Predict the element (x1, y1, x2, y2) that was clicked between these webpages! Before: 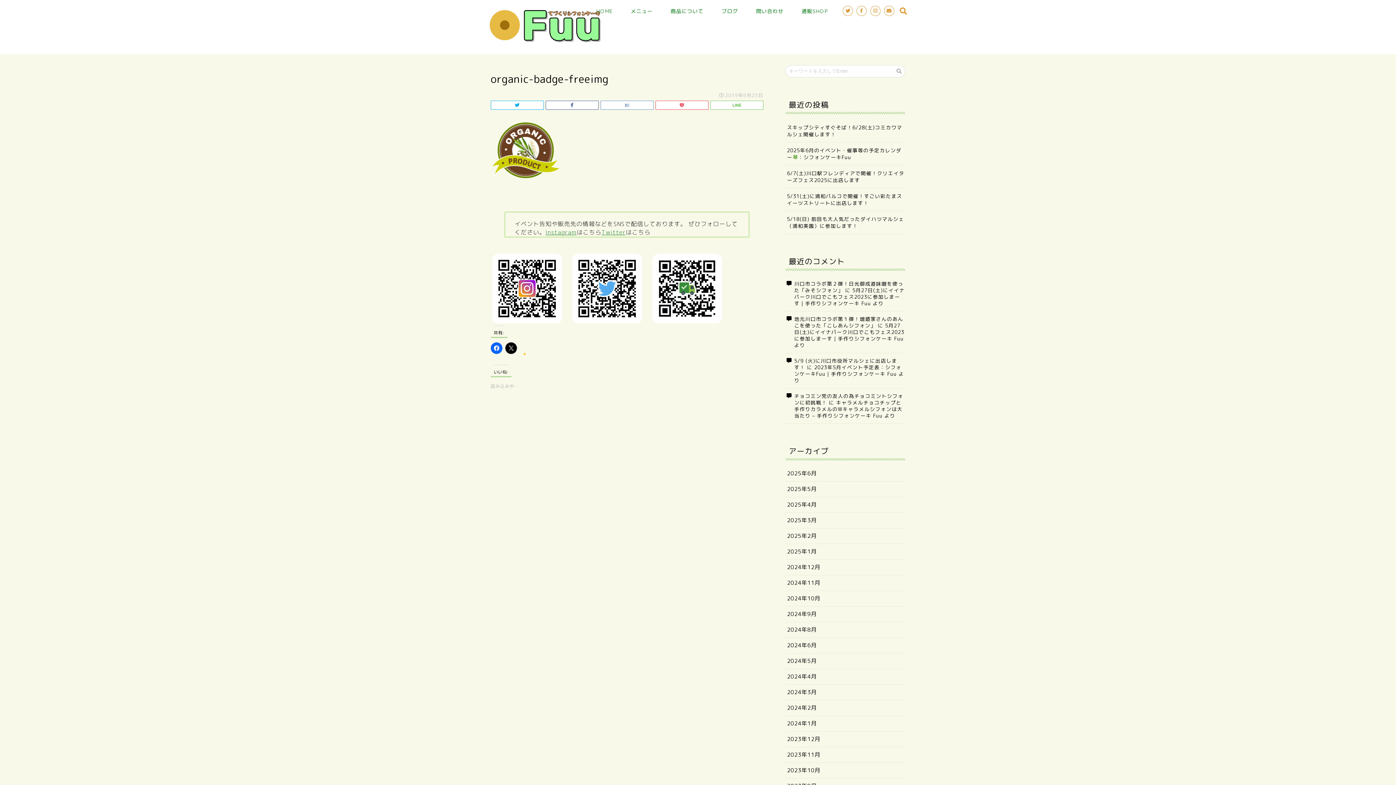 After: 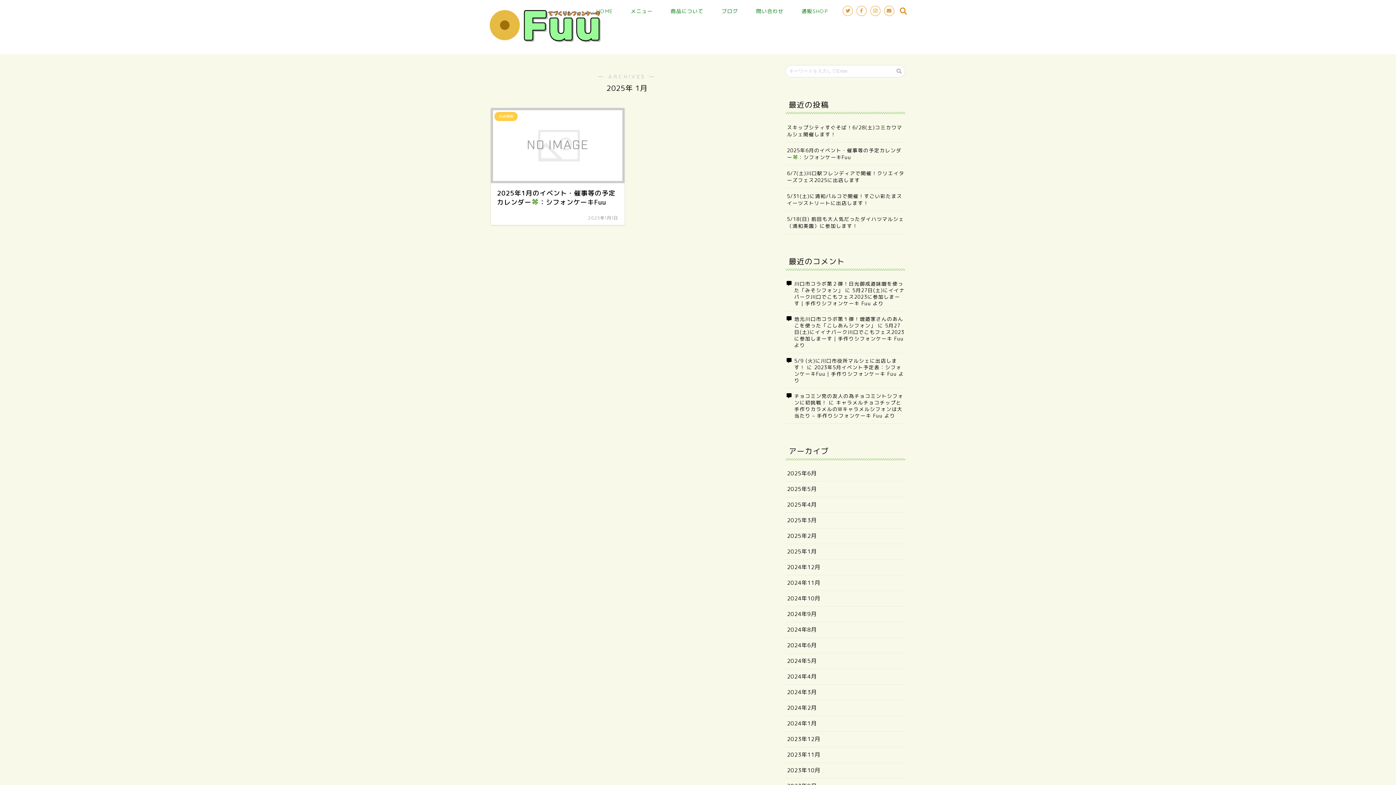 Action: bbox: (785, 544, 905, 559) label: 2025年1月